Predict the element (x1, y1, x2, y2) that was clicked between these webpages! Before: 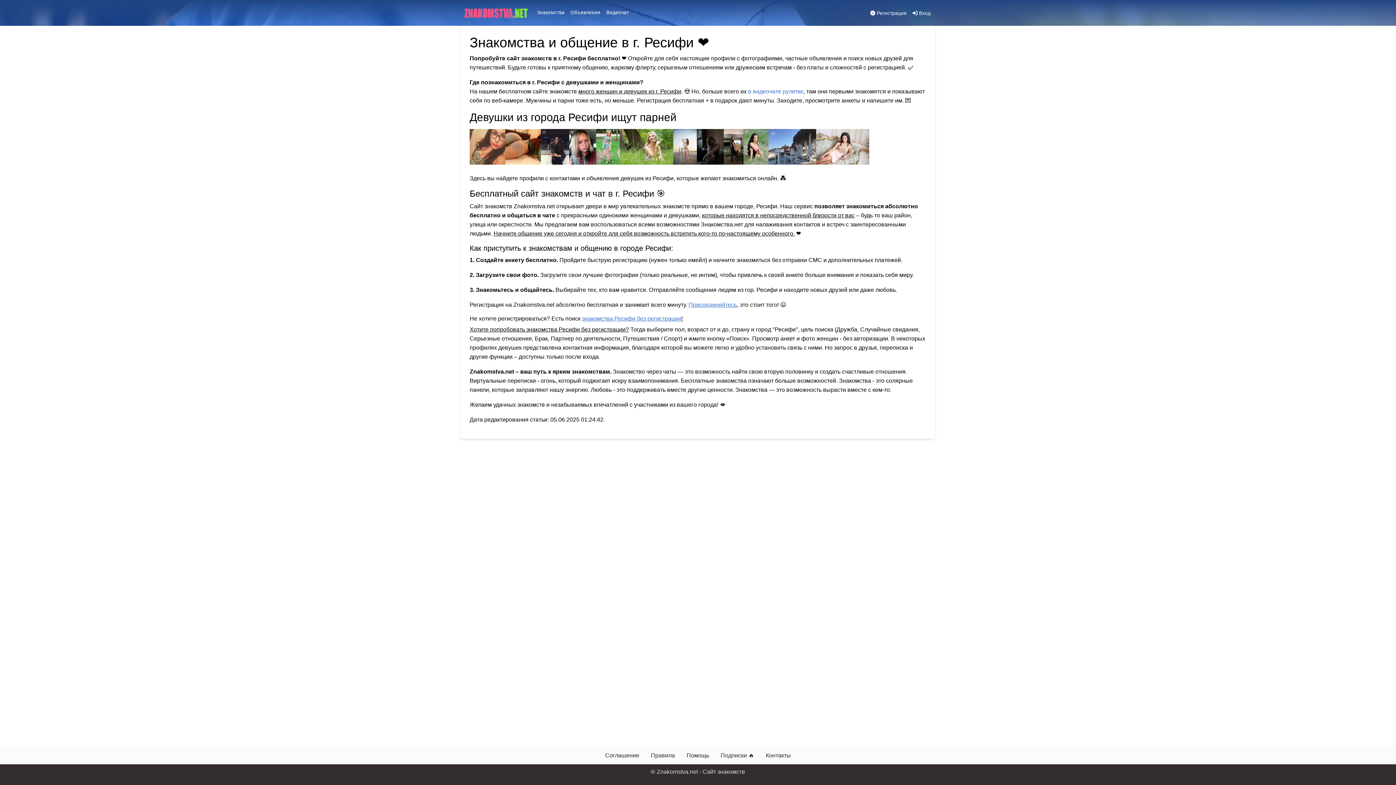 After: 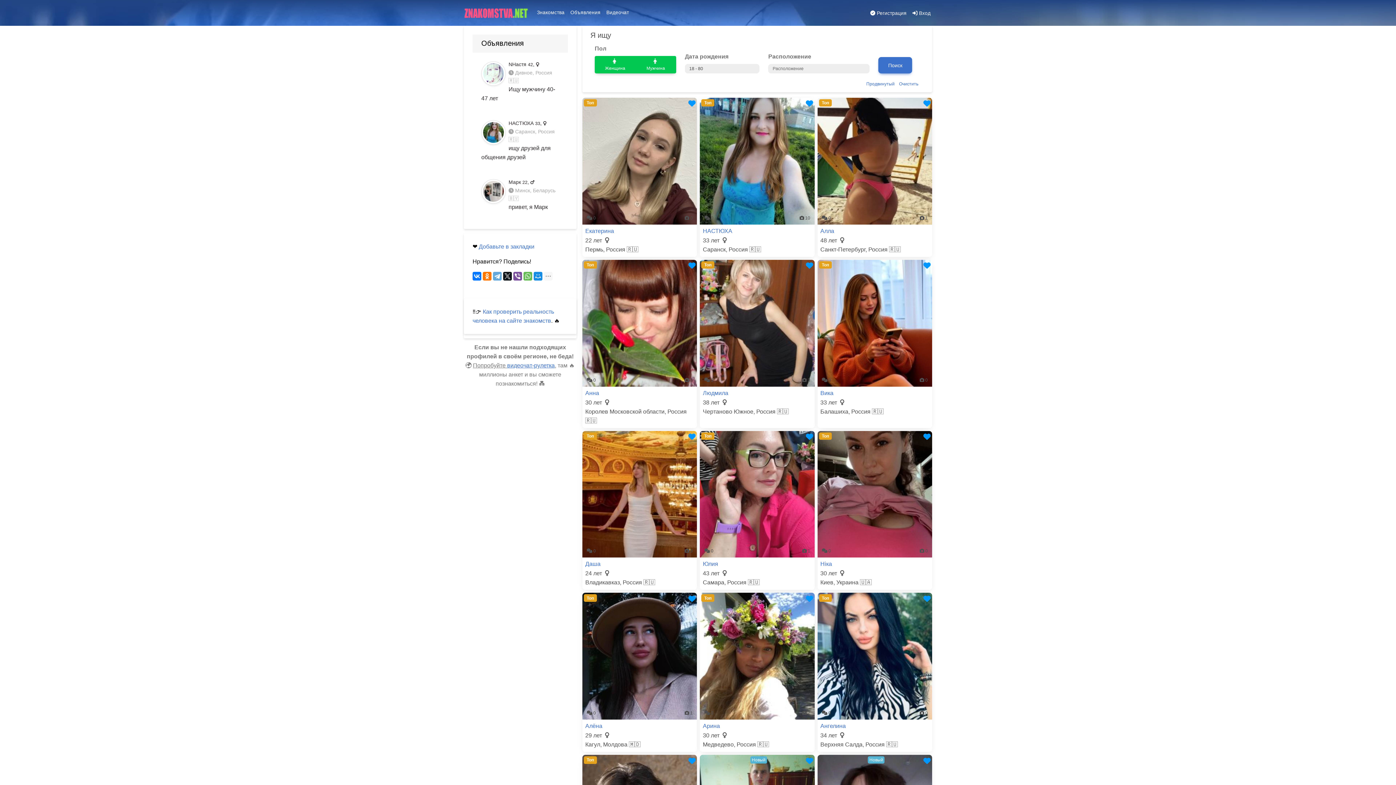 Action: bbox: (534, 5, 567, 19) label: Знакомства